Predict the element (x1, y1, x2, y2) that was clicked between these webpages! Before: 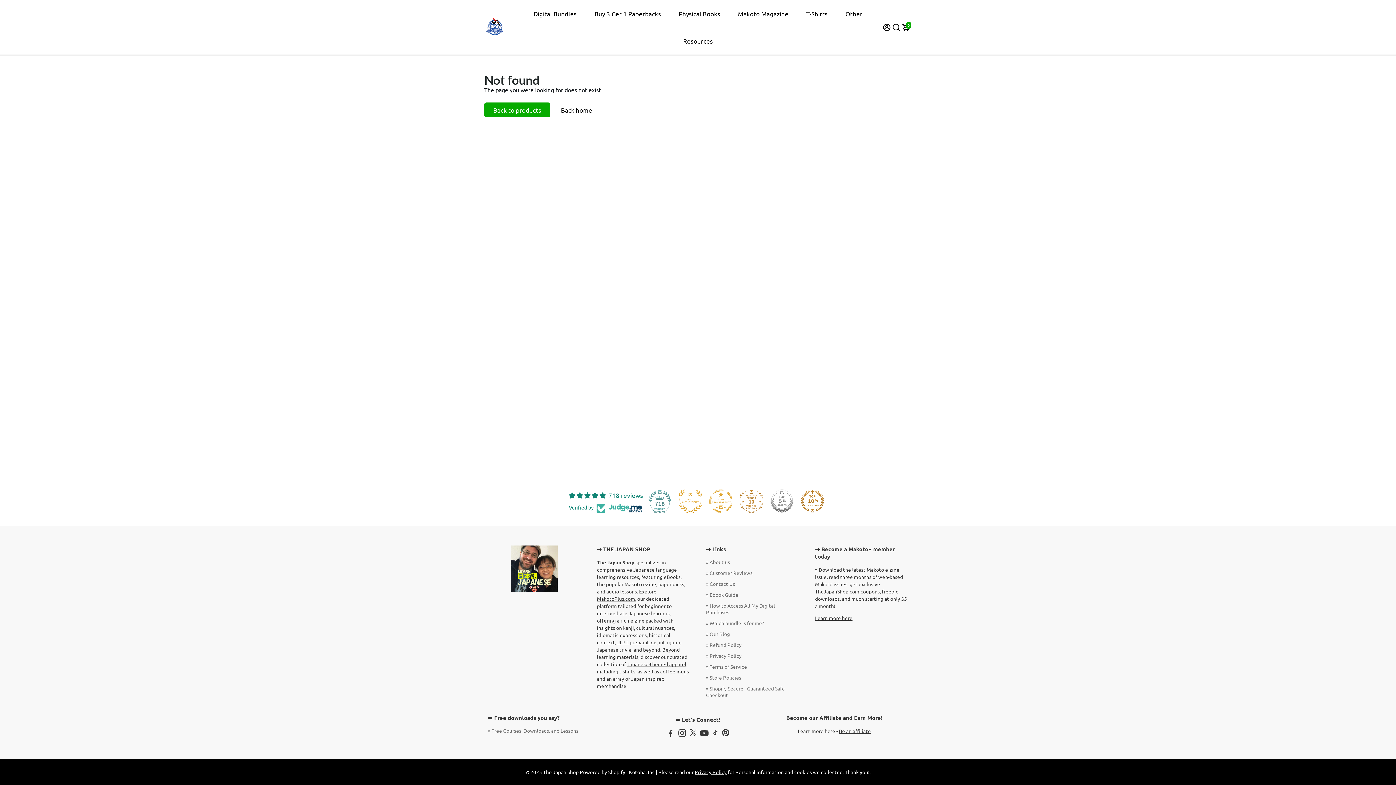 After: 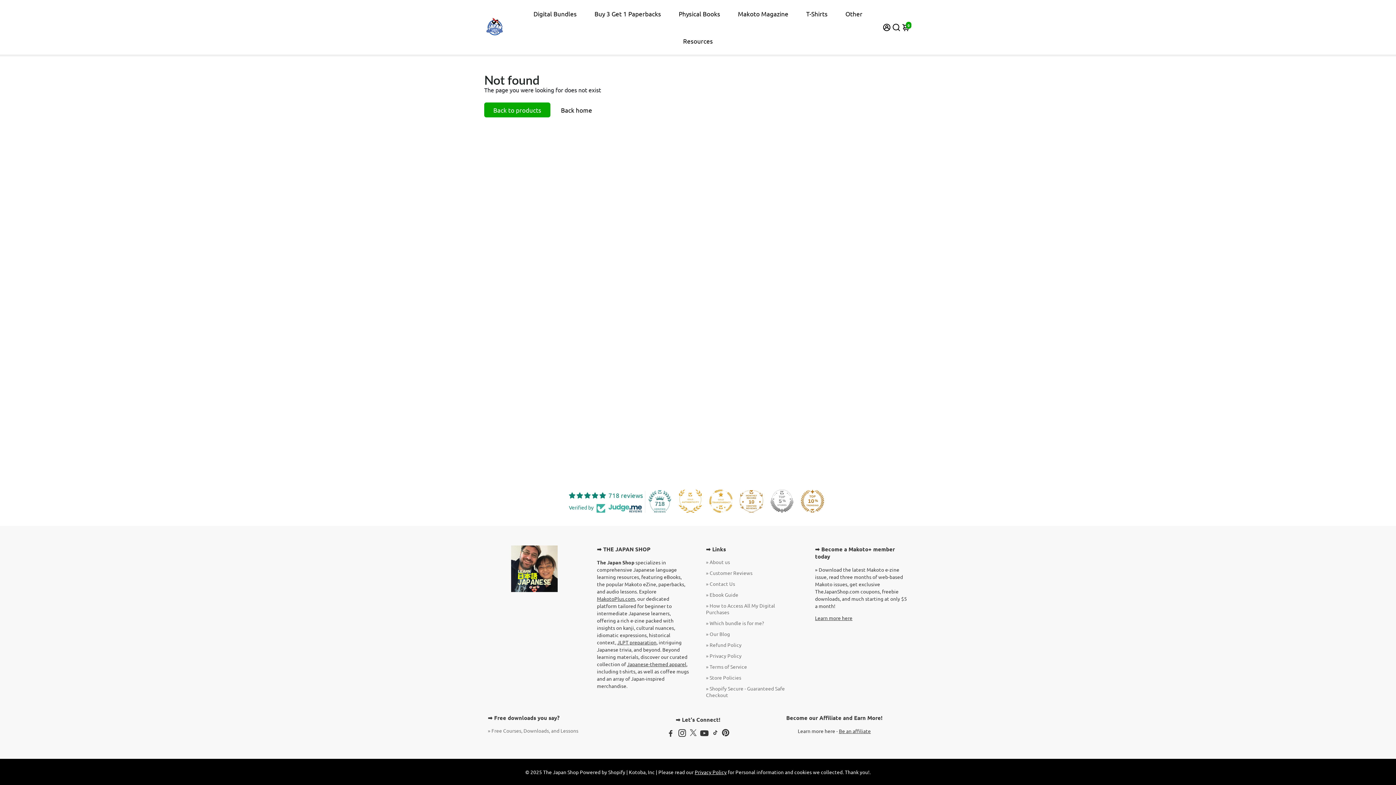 Action: bbox: (839, 727, 871, 734) label: Be an affiliate